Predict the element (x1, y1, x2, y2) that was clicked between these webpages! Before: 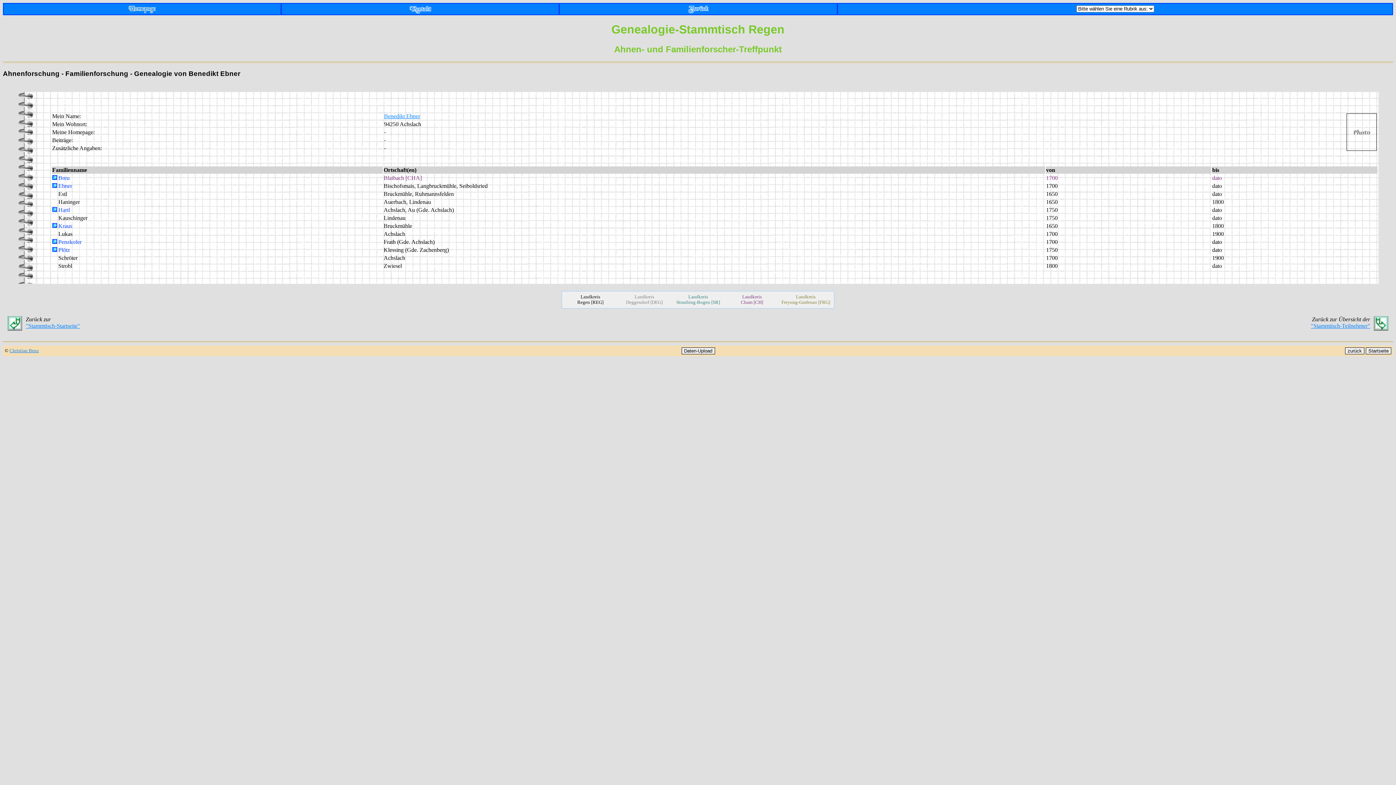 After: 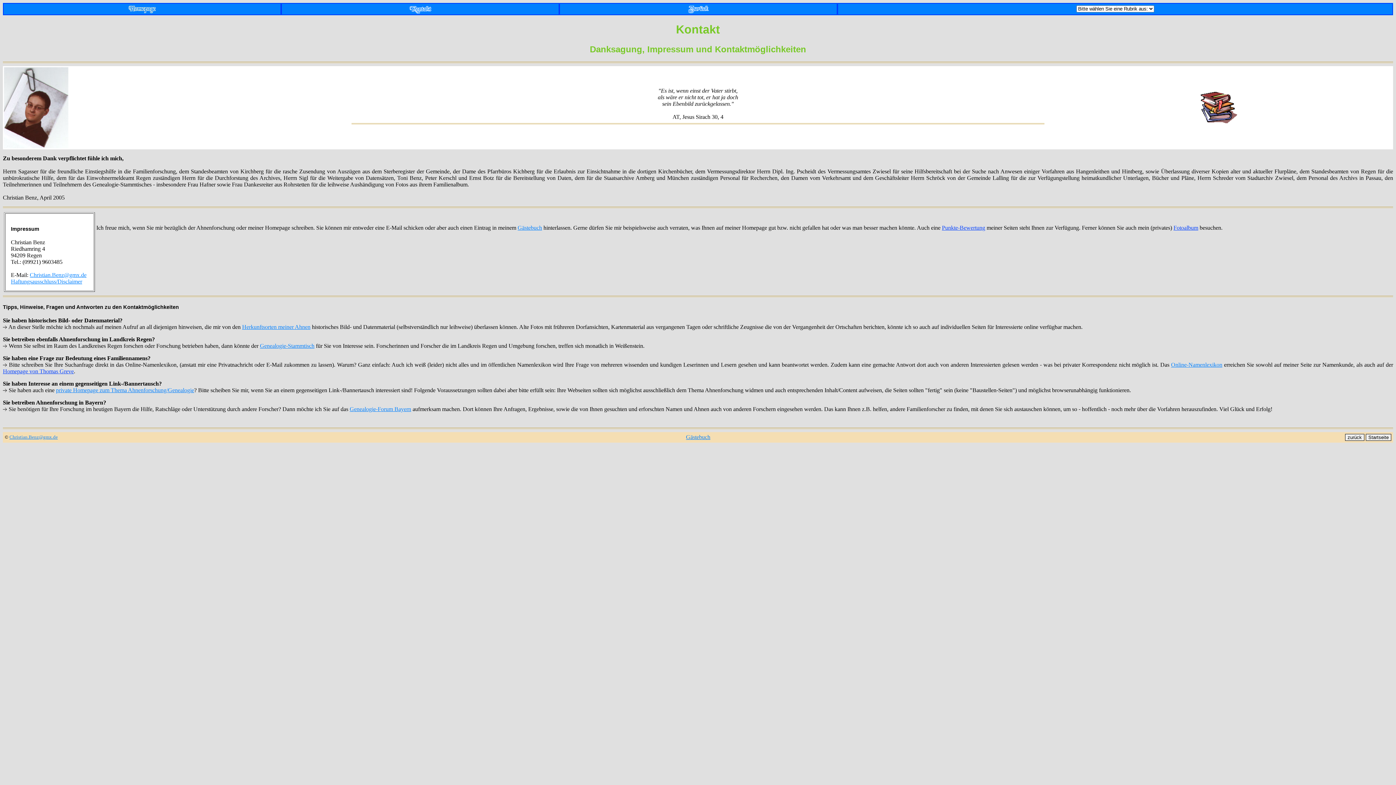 Action: label: Christian Benz bbox: (9, 348, 38, 353)